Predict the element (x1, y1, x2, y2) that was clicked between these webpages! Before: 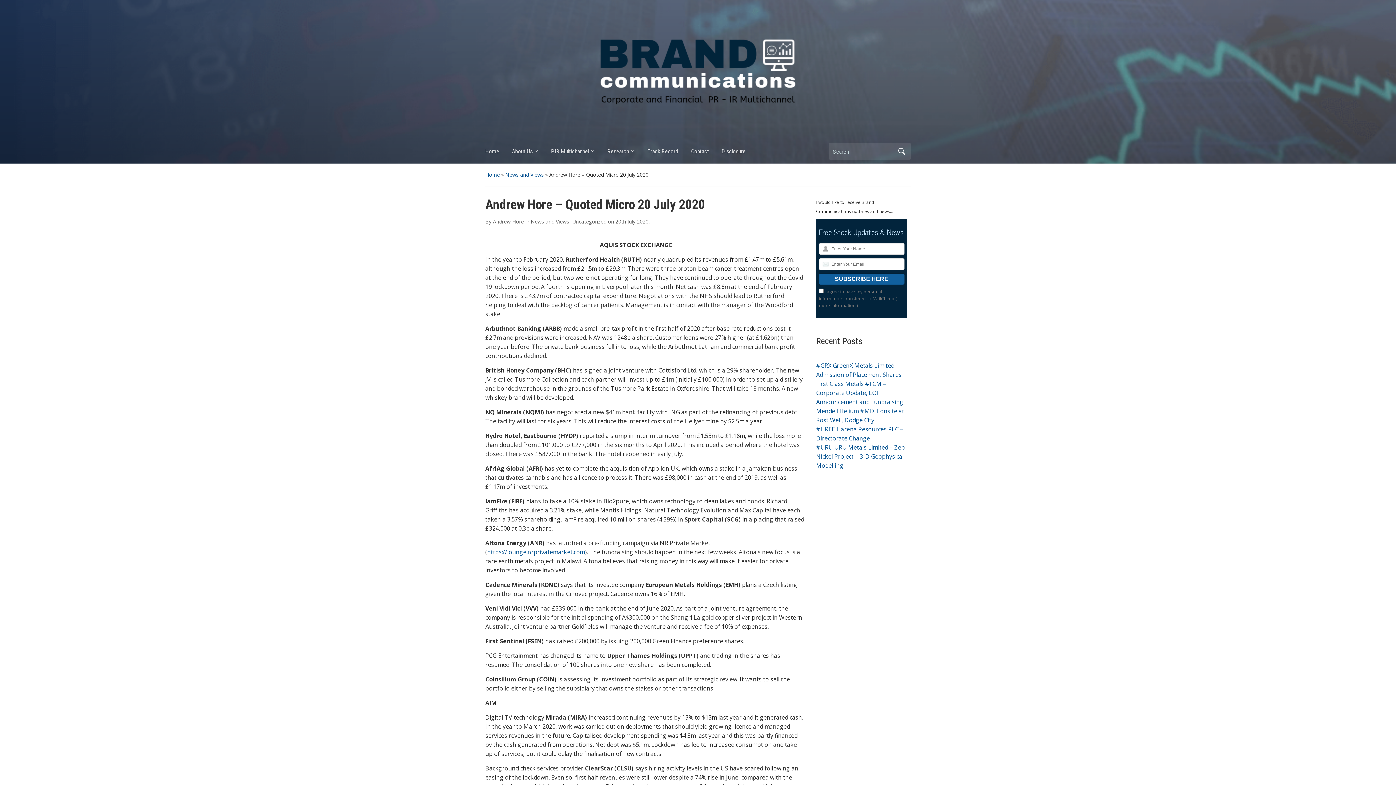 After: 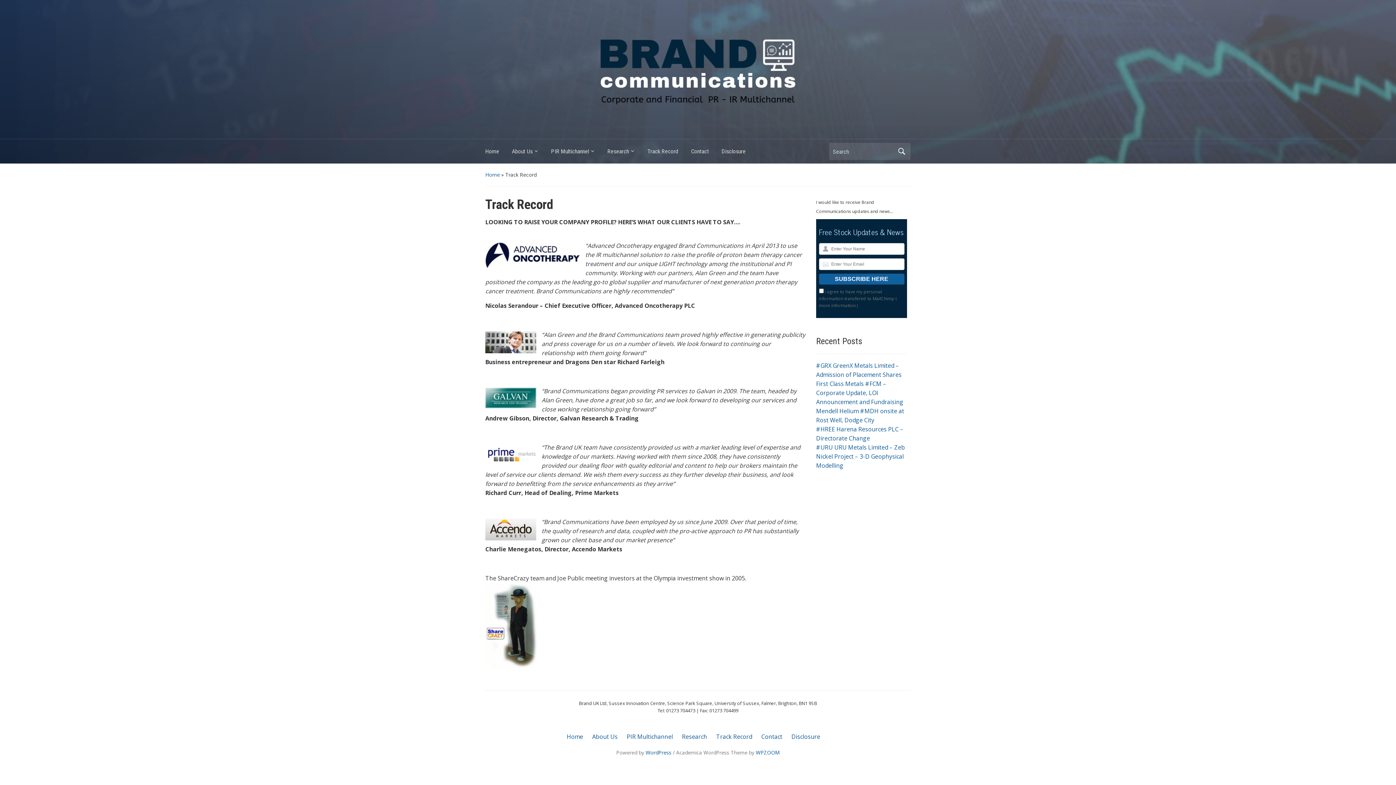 Action: label: Track Record bbox: (647, 144, 691, 162)